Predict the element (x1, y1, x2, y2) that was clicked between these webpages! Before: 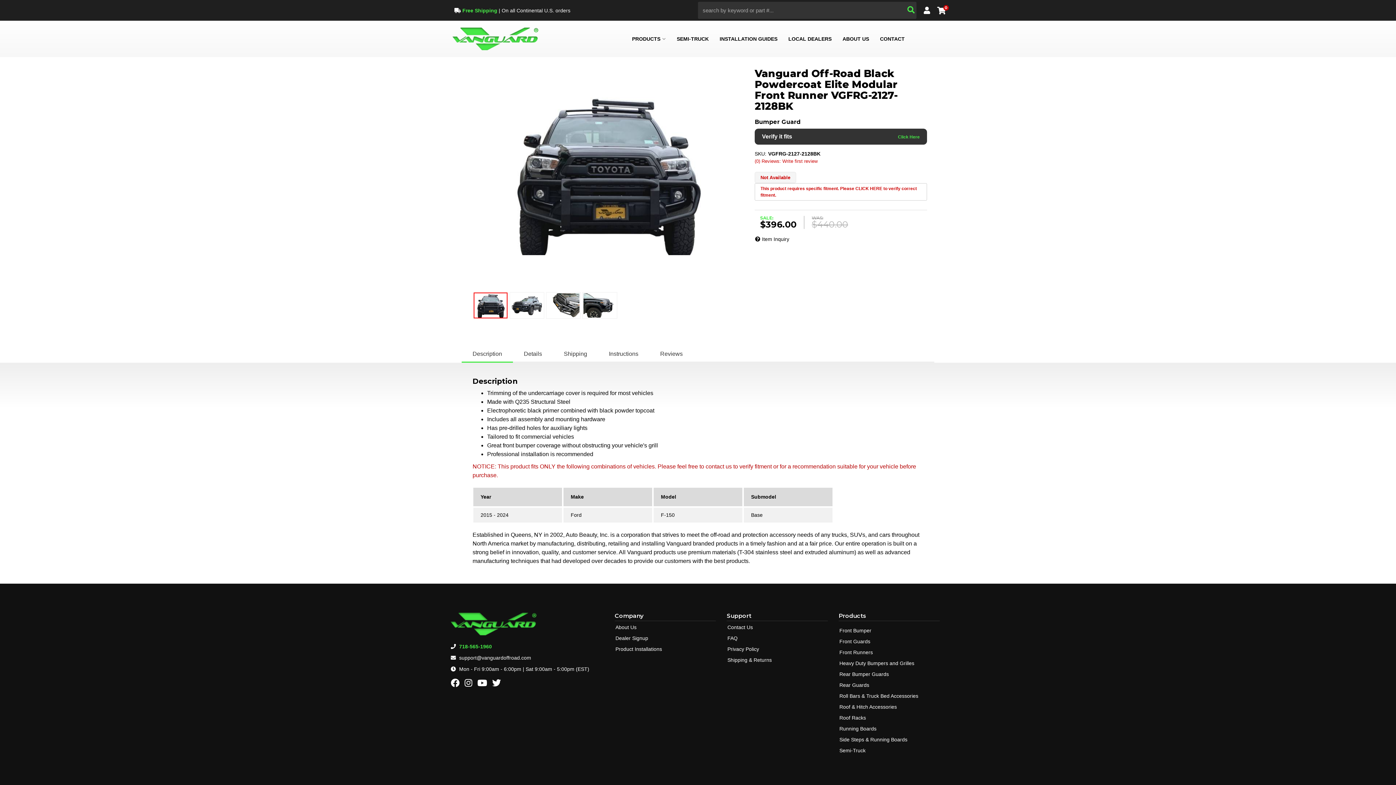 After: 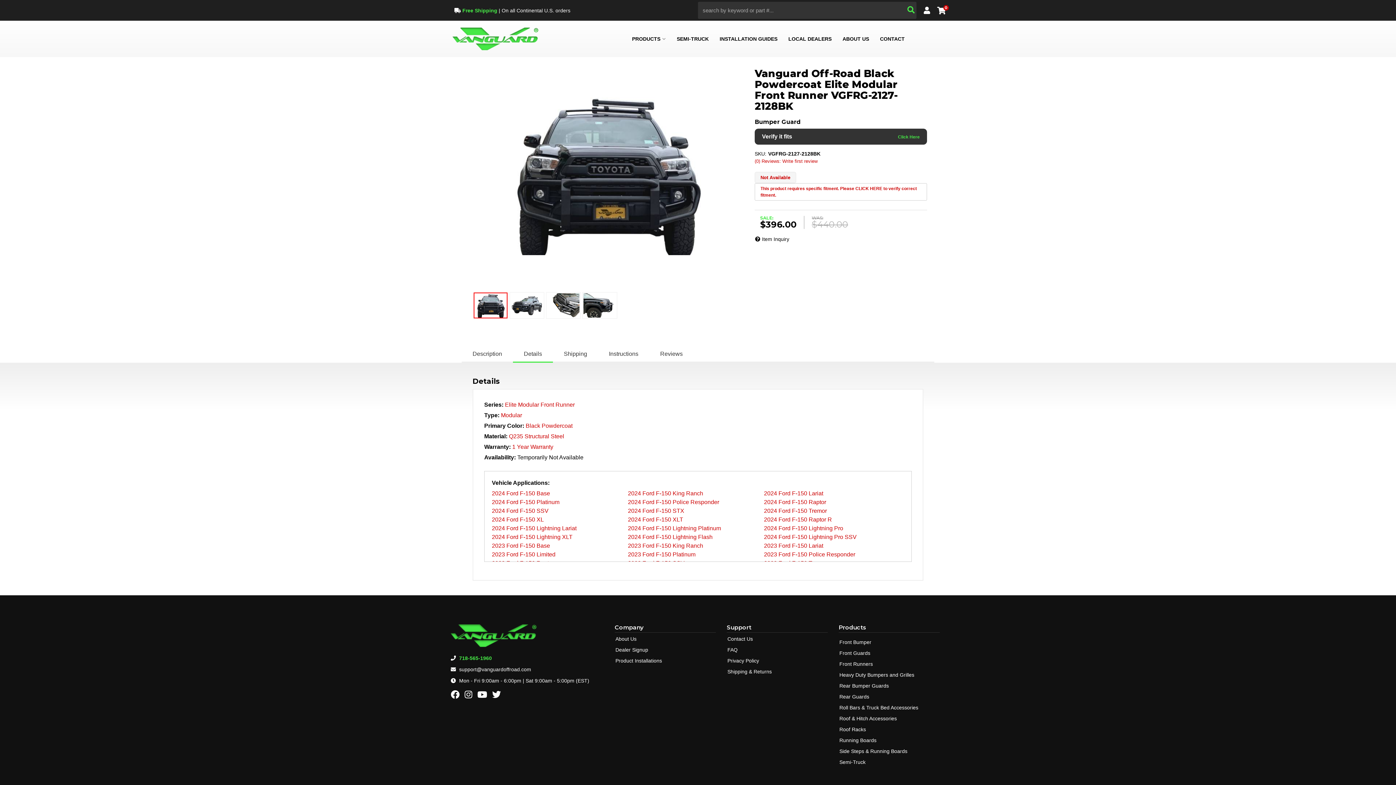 Action: bbox: (513, 346, 553, 361) label: Details